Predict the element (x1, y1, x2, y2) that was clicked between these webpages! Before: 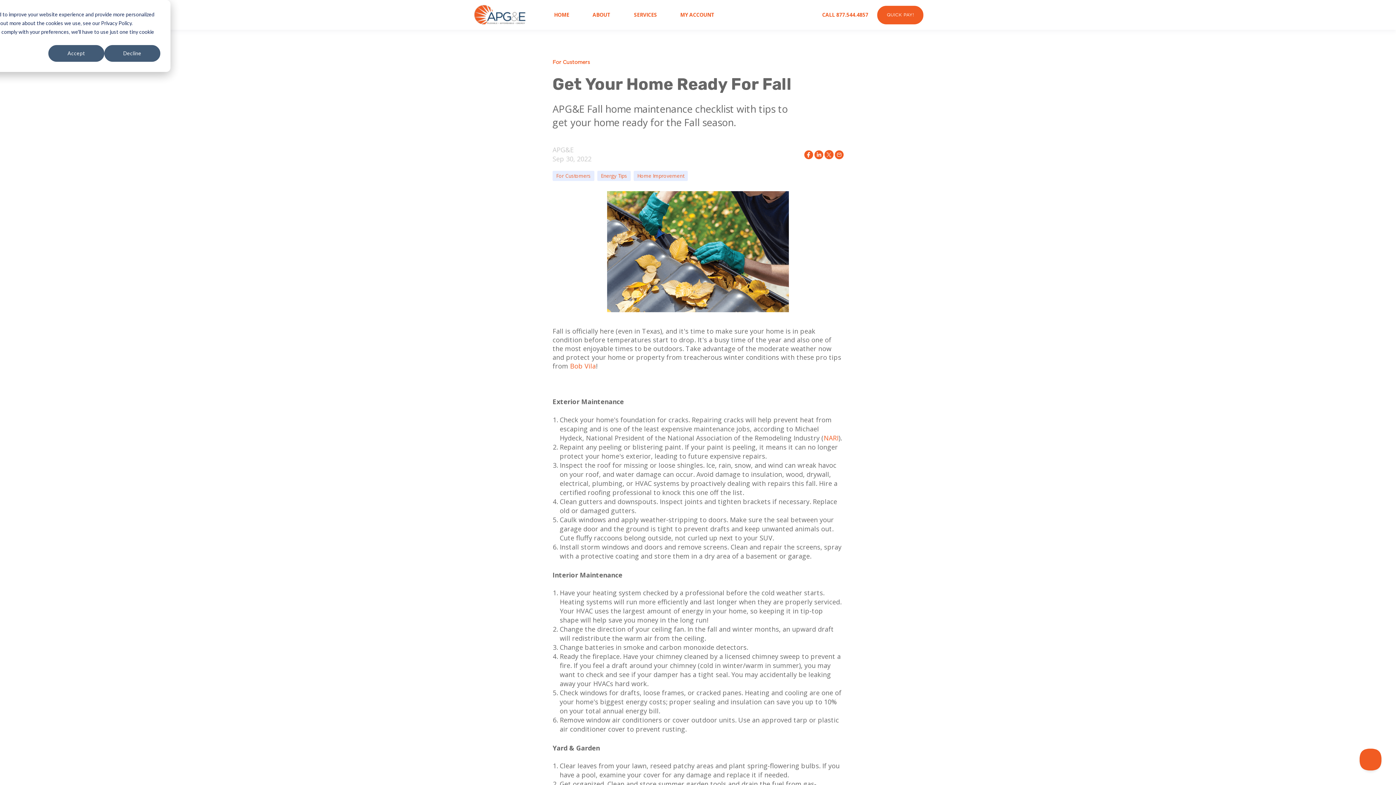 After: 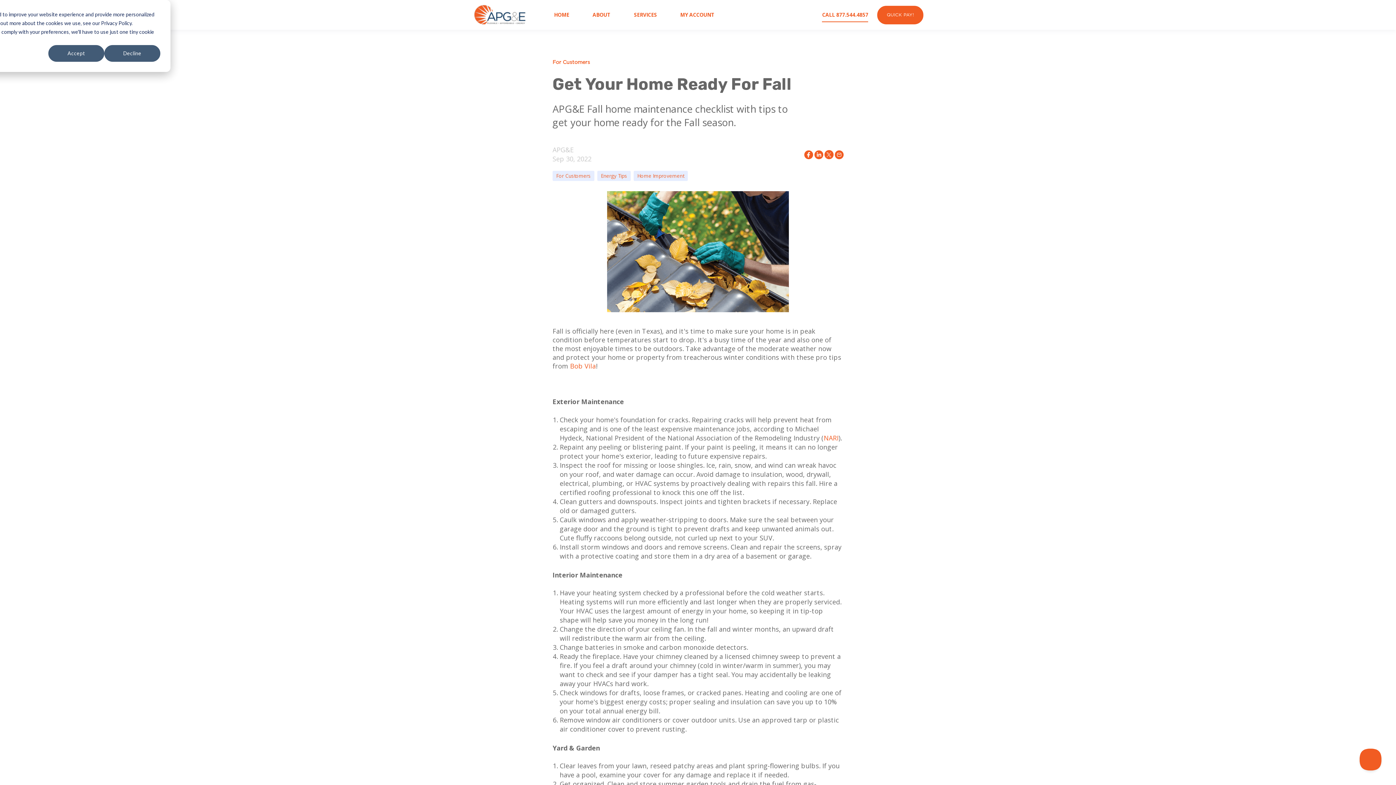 Action: label: CALL 877.544.4857 bbox: (822, 6, 868, 22)